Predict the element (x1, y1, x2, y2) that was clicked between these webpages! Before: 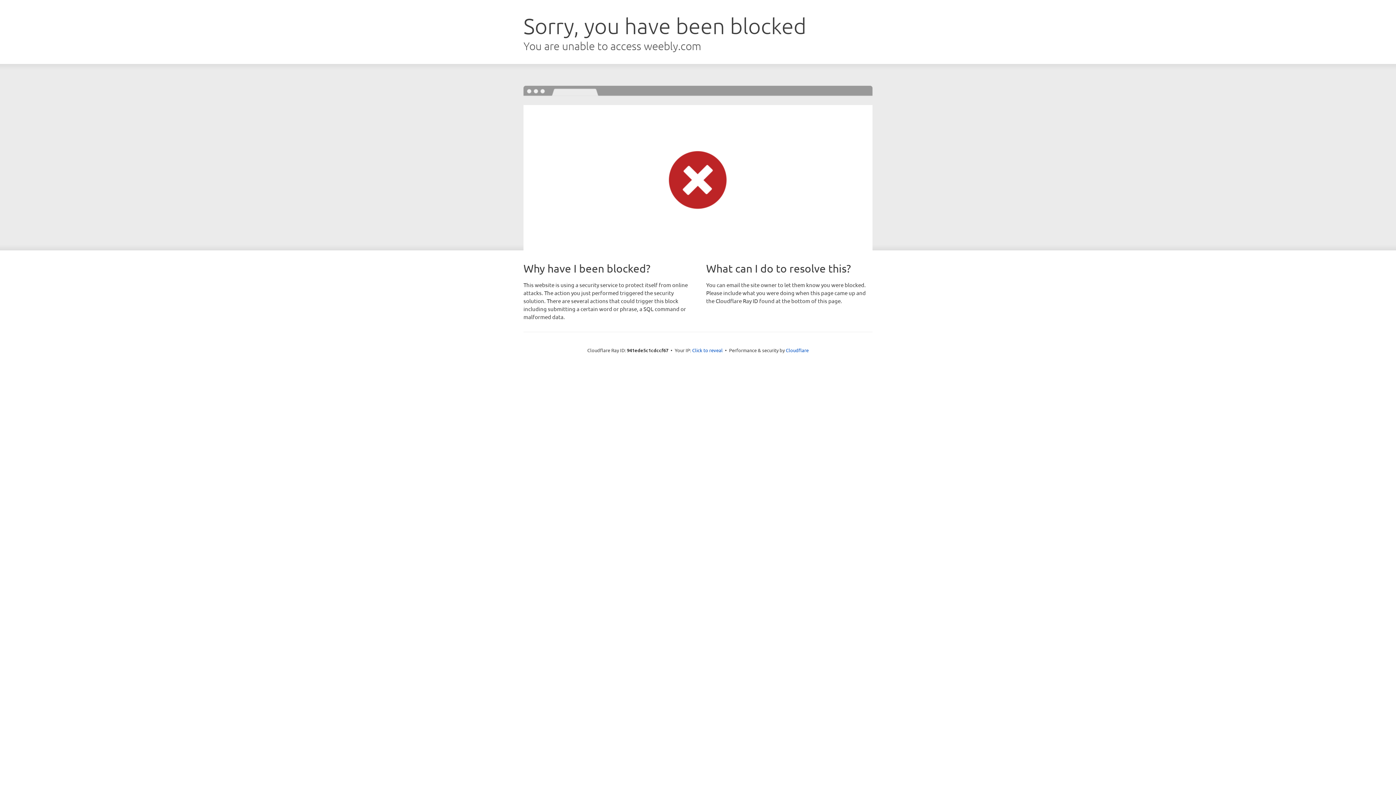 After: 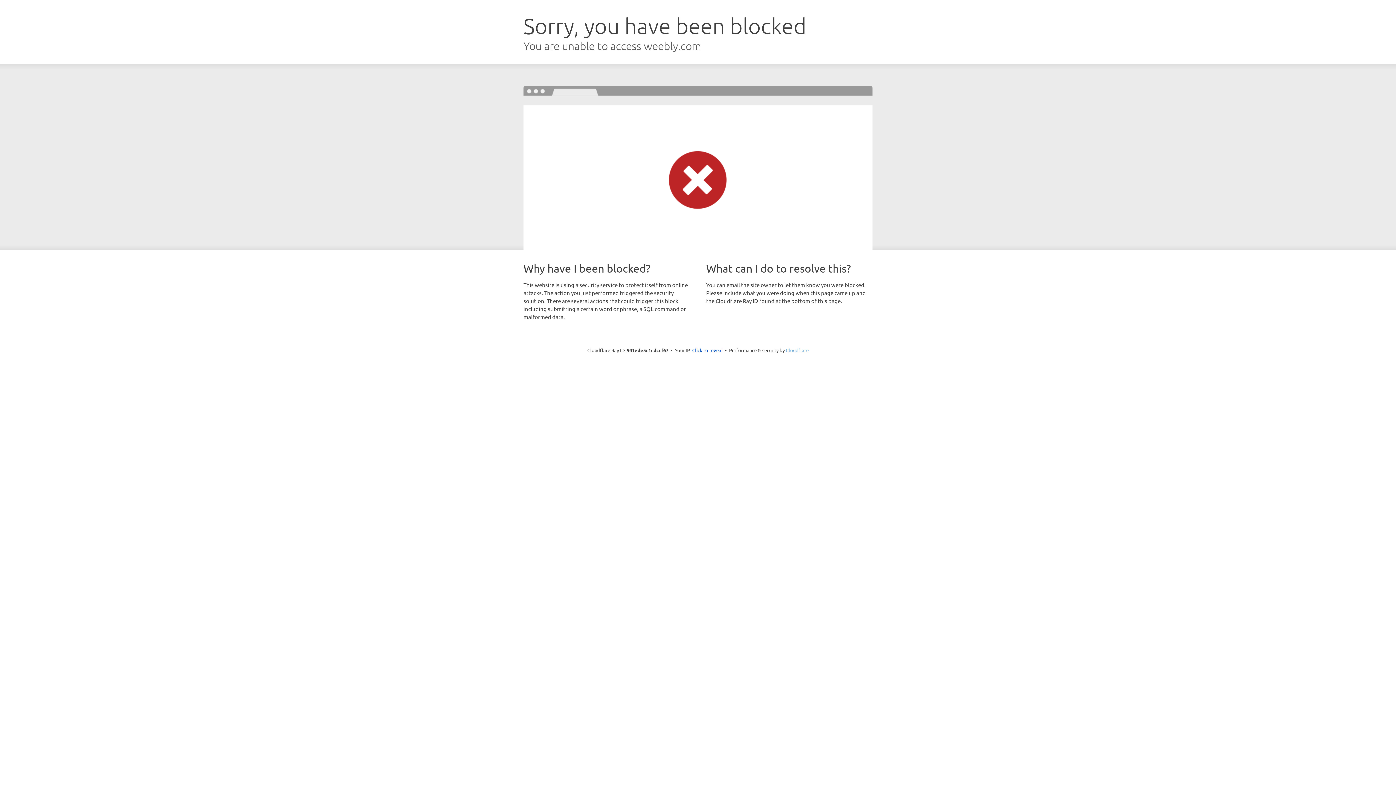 Action: bbox: (786, 347, 808, 353) label: Cloudflare